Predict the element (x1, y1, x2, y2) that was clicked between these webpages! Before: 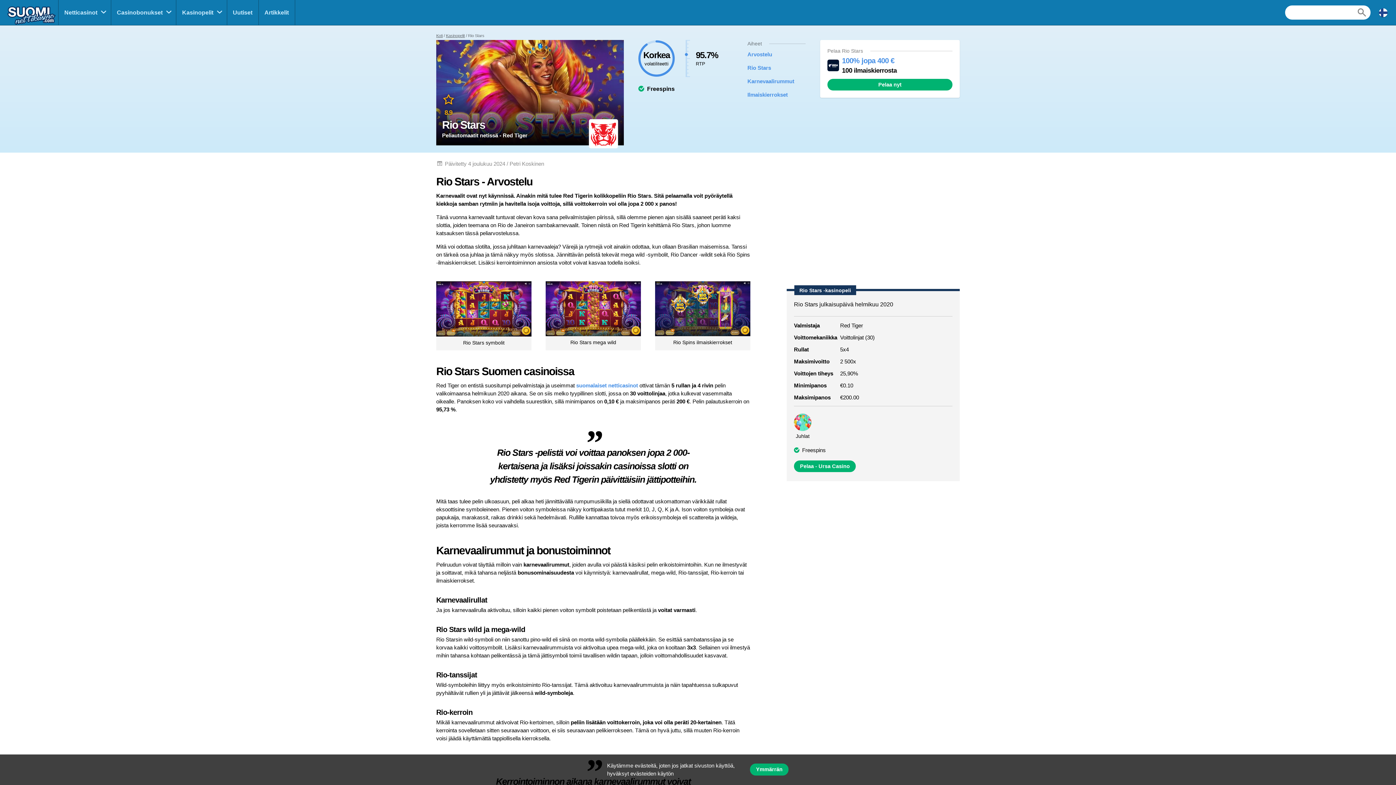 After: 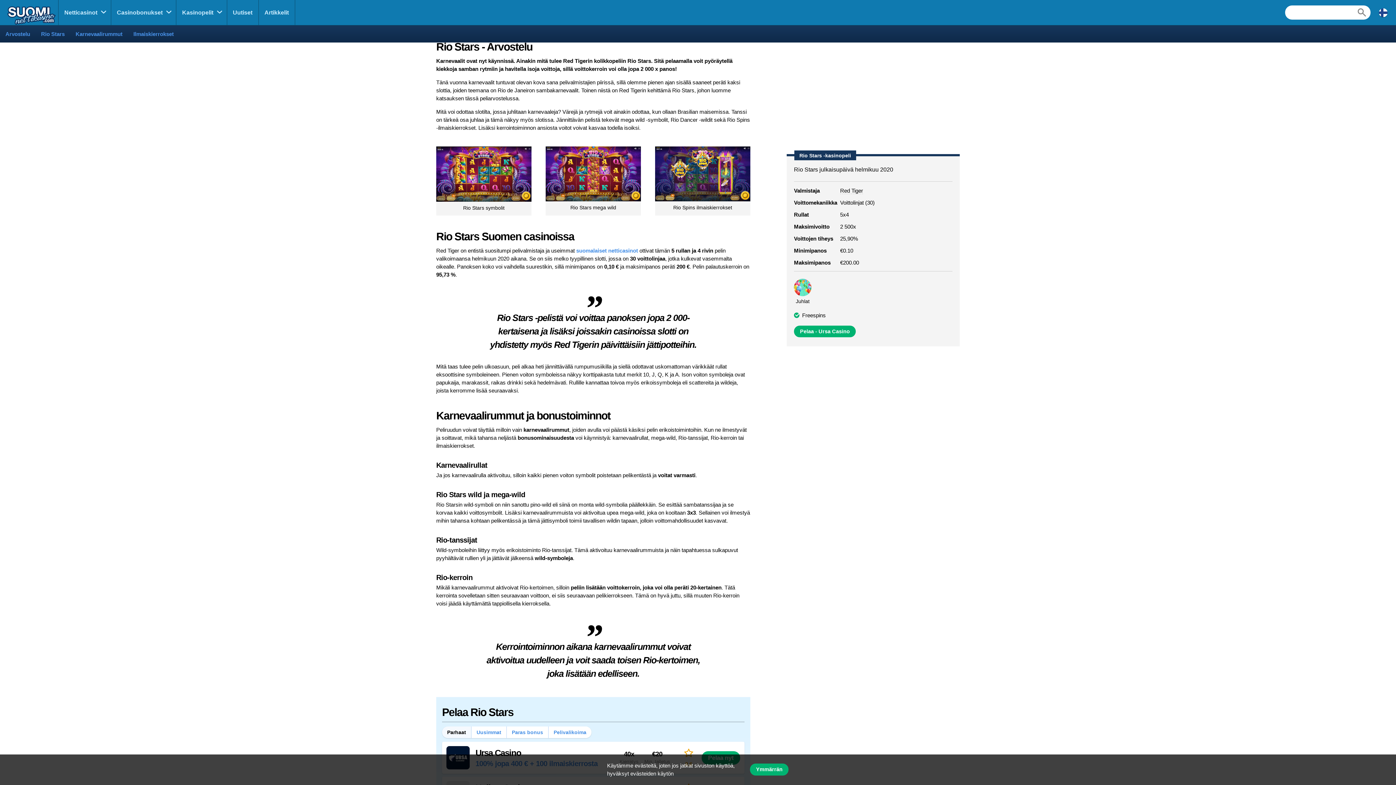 Action: label: Arvostelu bbox: (747, 49, 794, 59)